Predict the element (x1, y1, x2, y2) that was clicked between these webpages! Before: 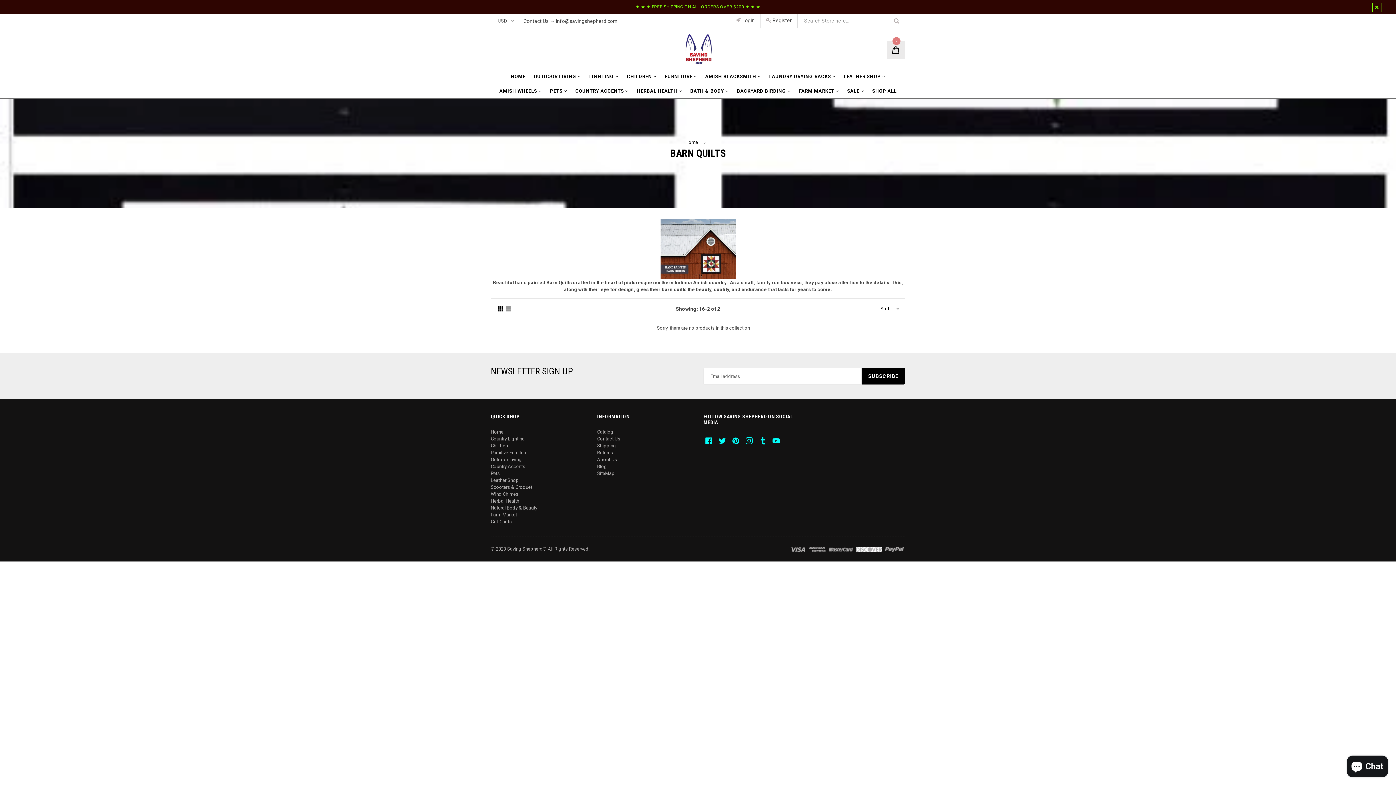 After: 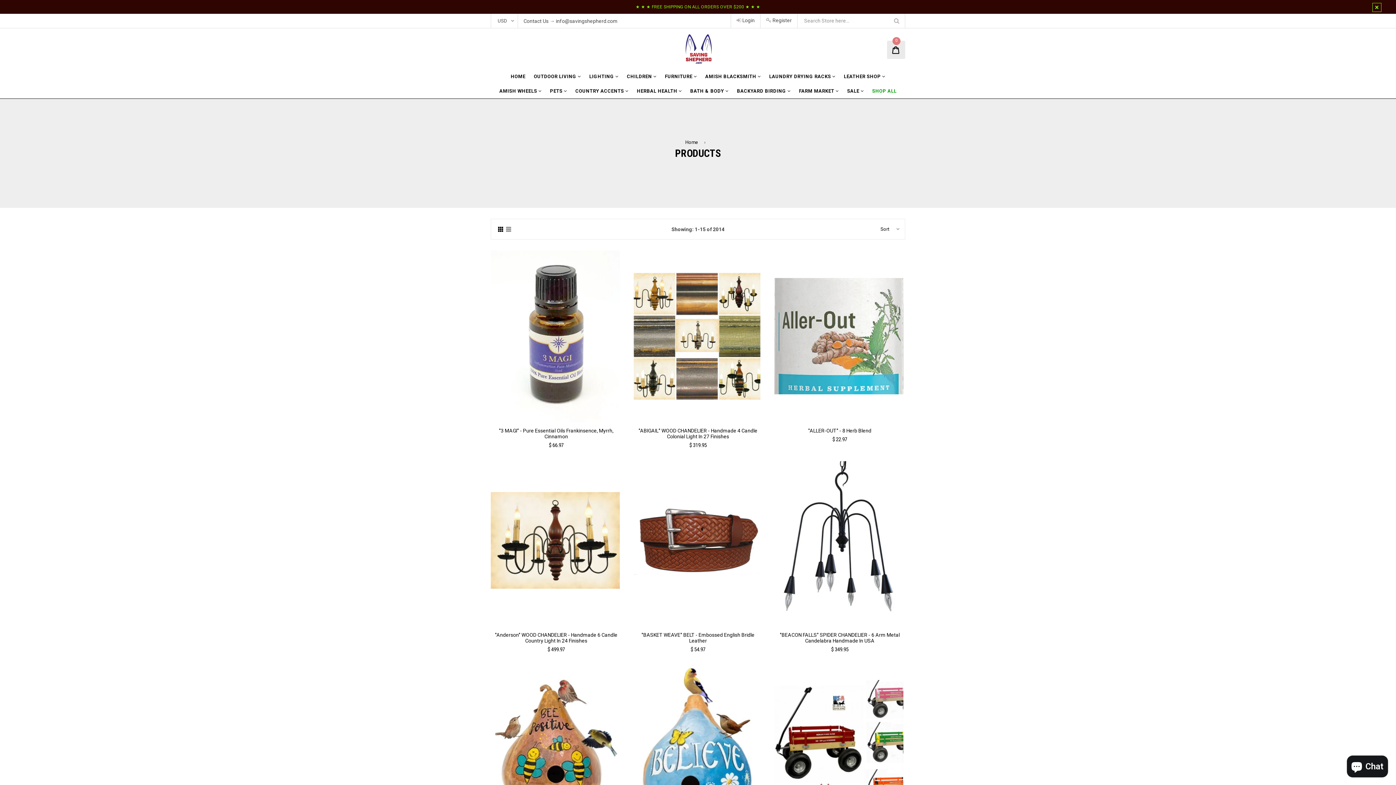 Action: bbox: (597, 429, 613, 435) label: Catalog